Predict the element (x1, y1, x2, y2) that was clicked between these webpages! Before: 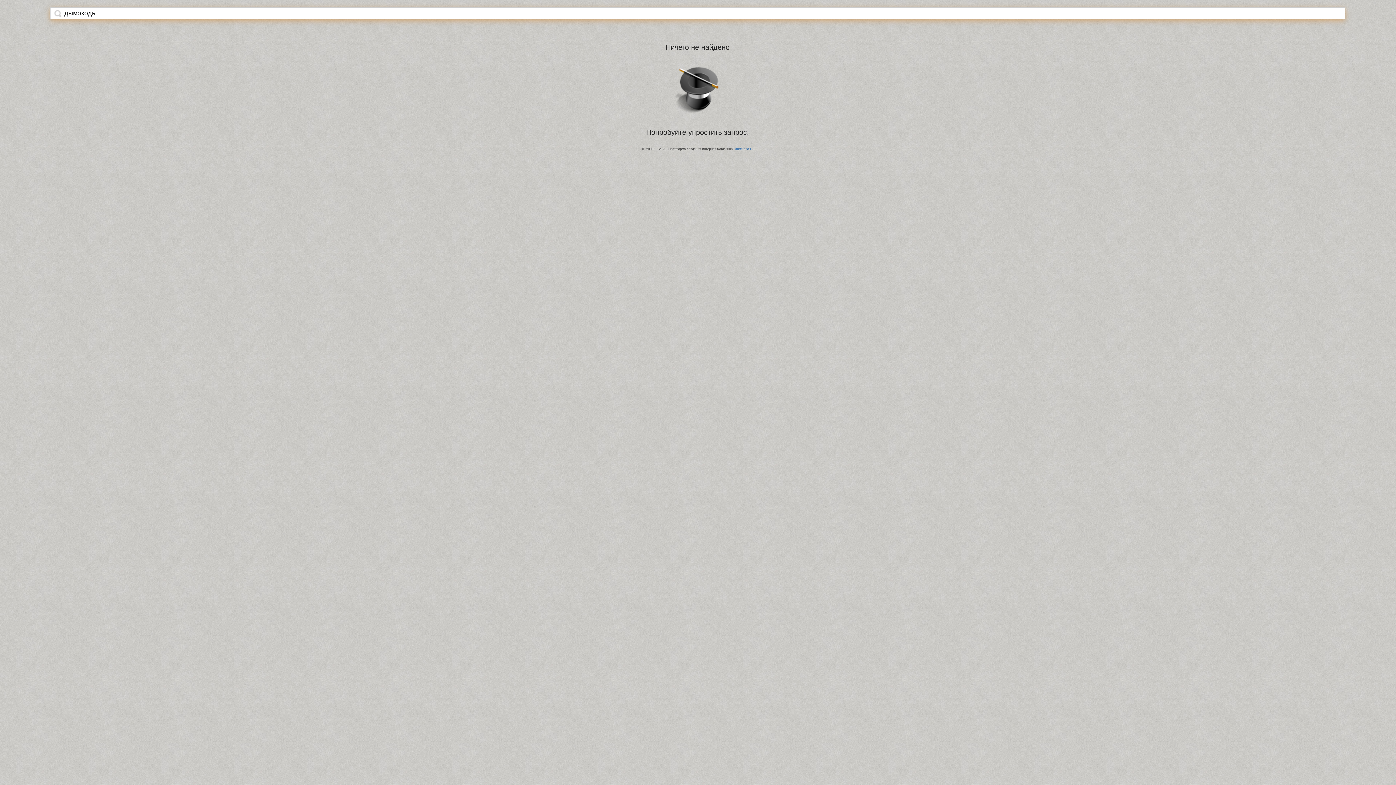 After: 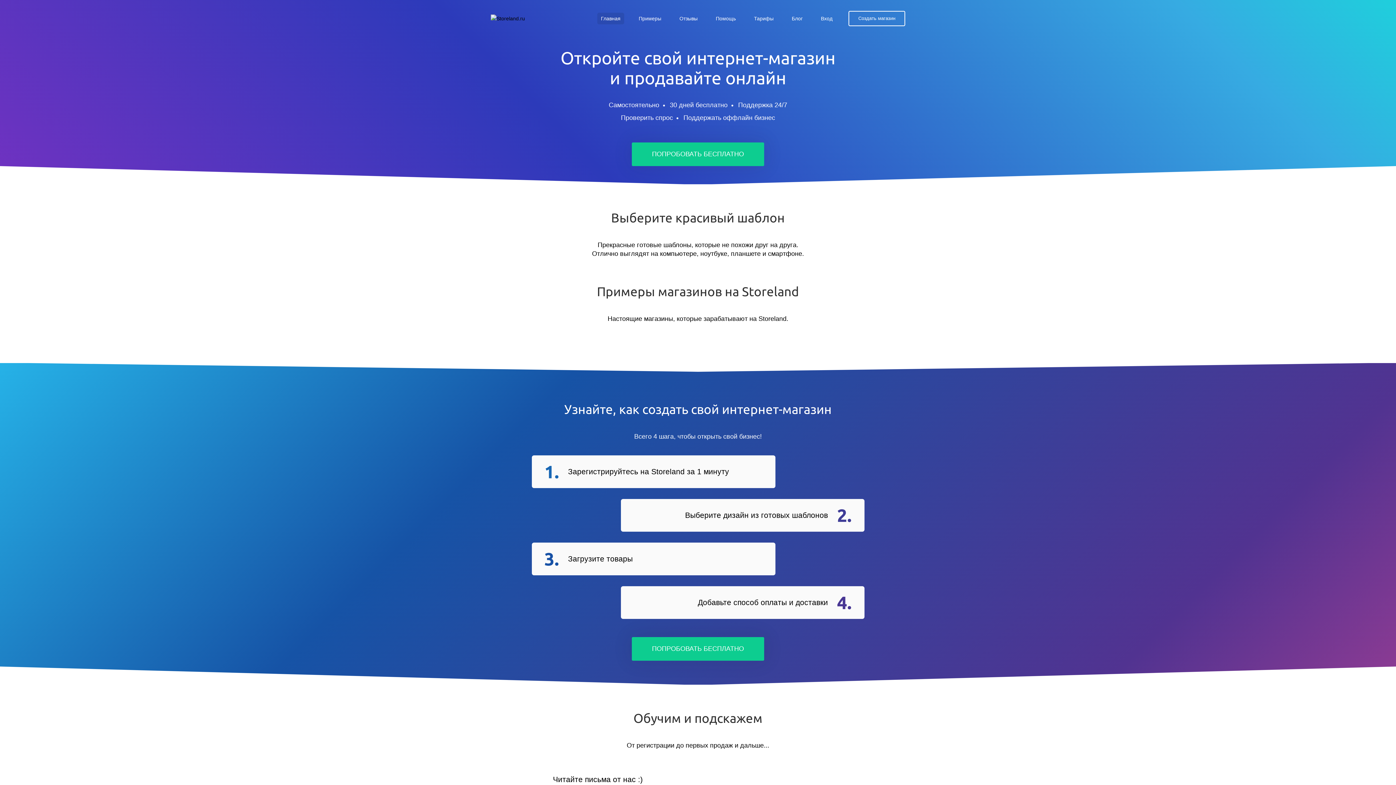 Action: bbox: (734, 147, 754, 150) label: StoreLand.Ru